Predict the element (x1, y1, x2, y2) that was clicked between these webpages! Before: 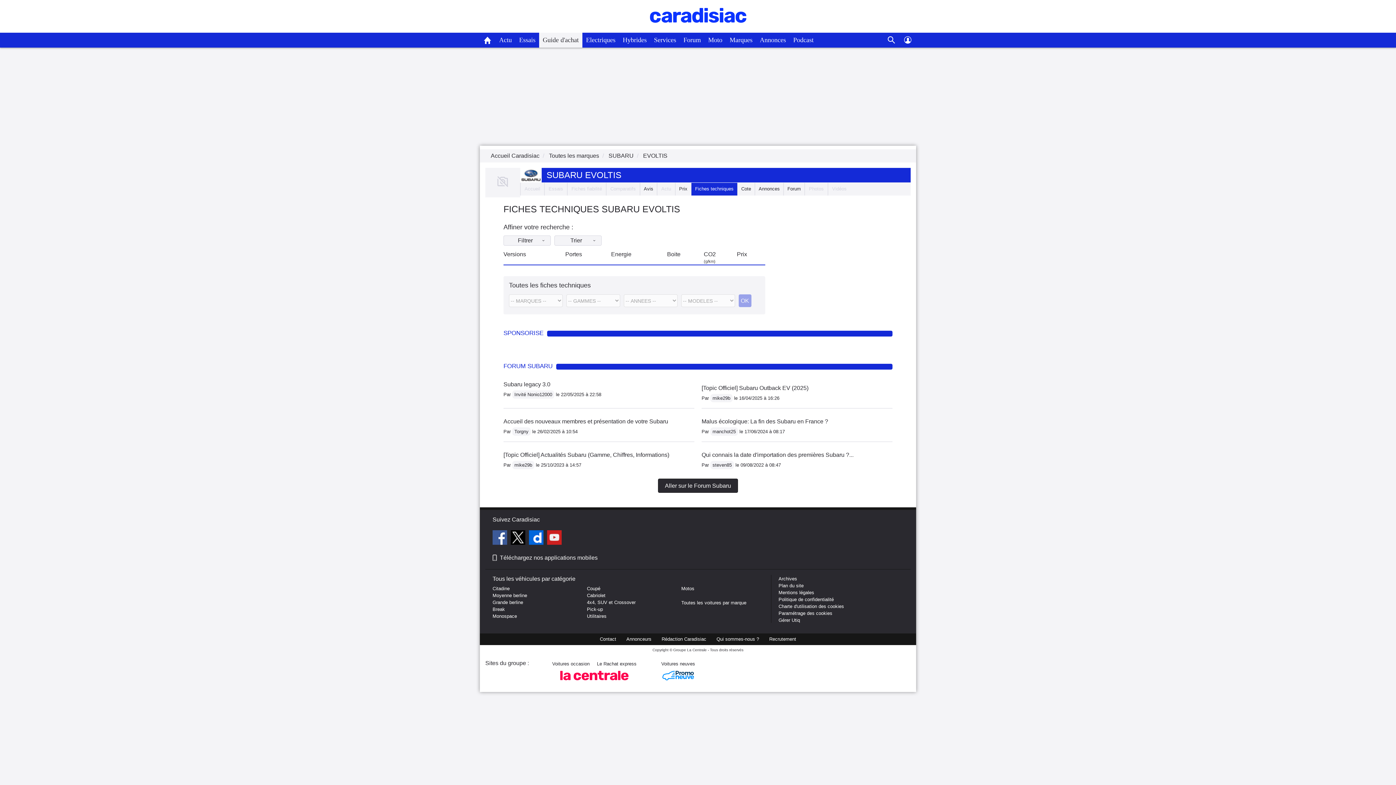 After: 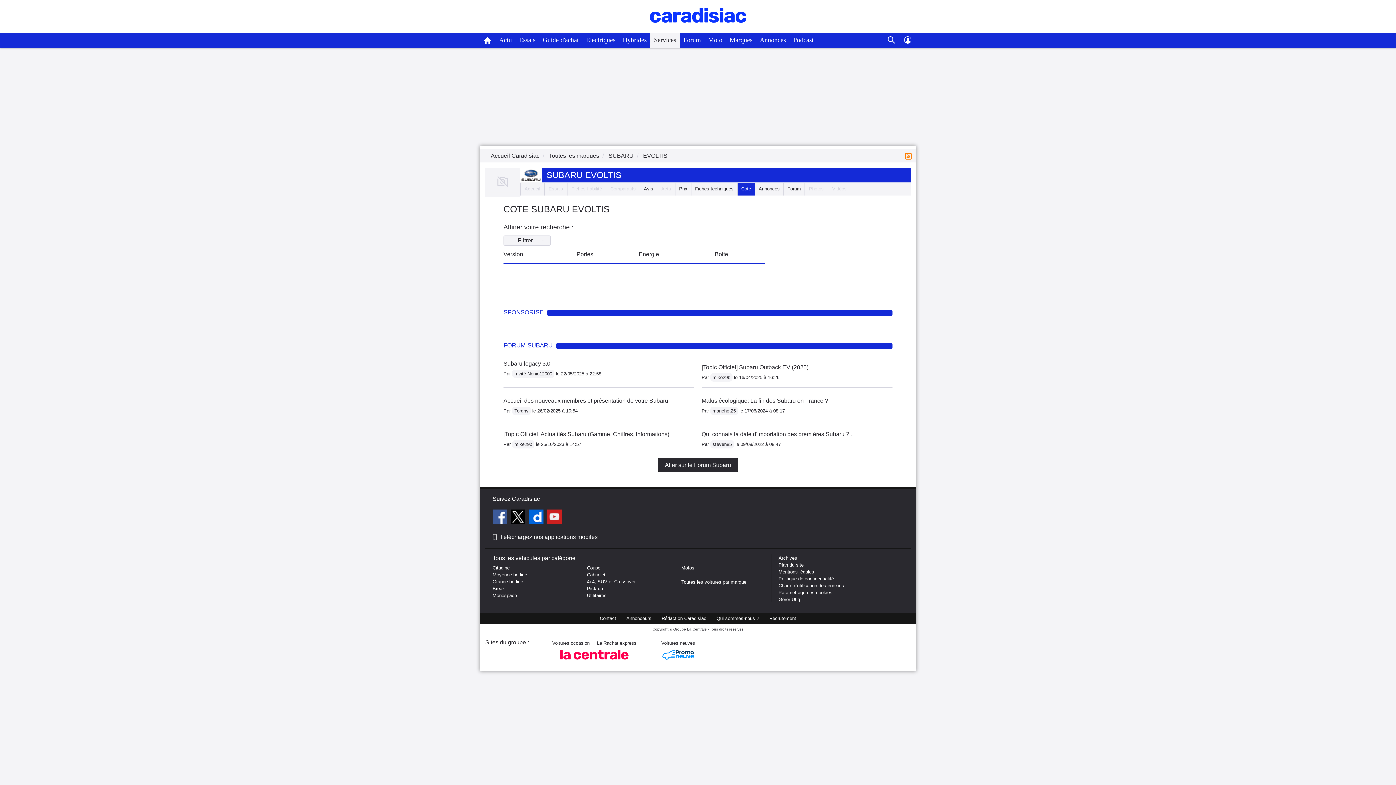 Action: bbox: (737, 182, 754, 195) label: Cote